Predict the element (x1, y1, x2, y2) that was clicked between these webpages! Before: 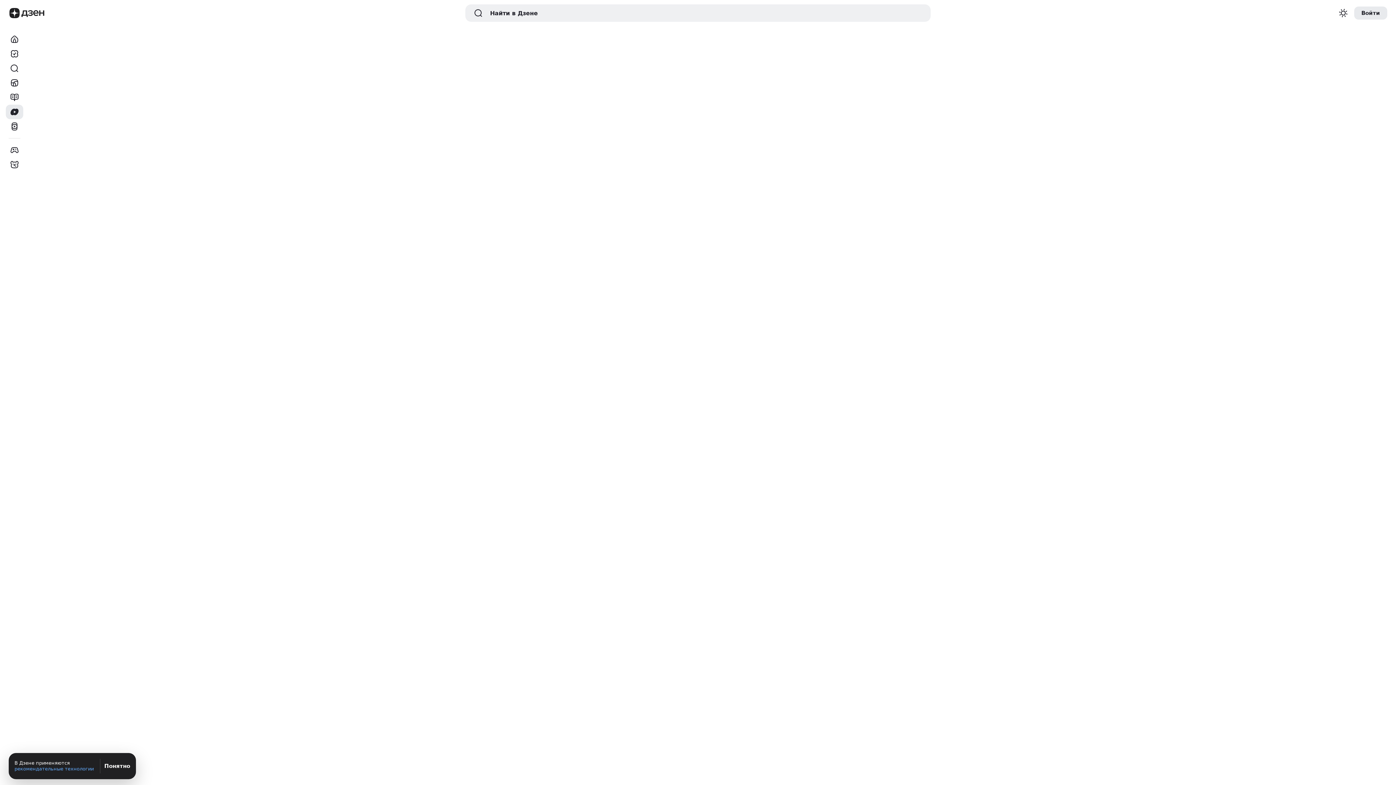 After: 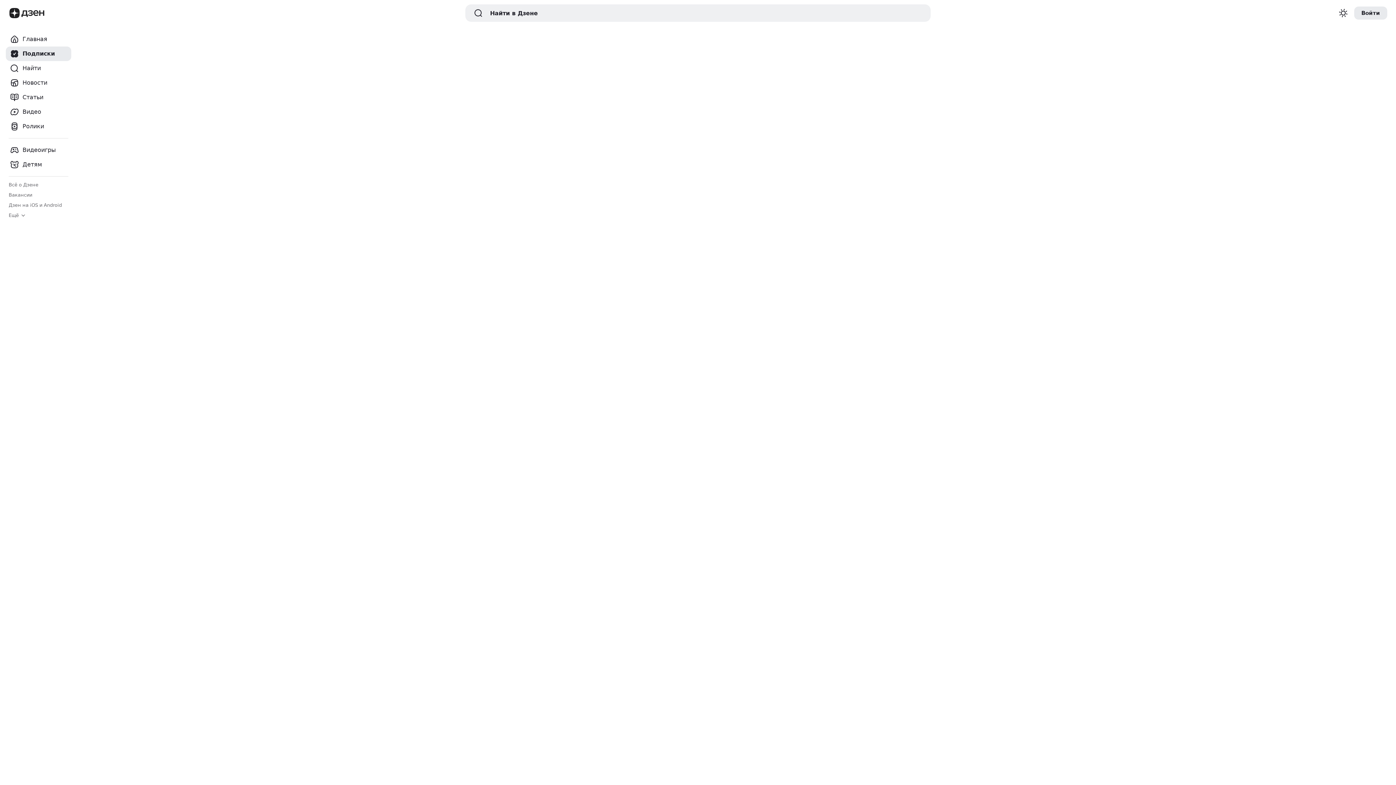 Action: label: Подписки bbox: (5, 46, 23, 61)